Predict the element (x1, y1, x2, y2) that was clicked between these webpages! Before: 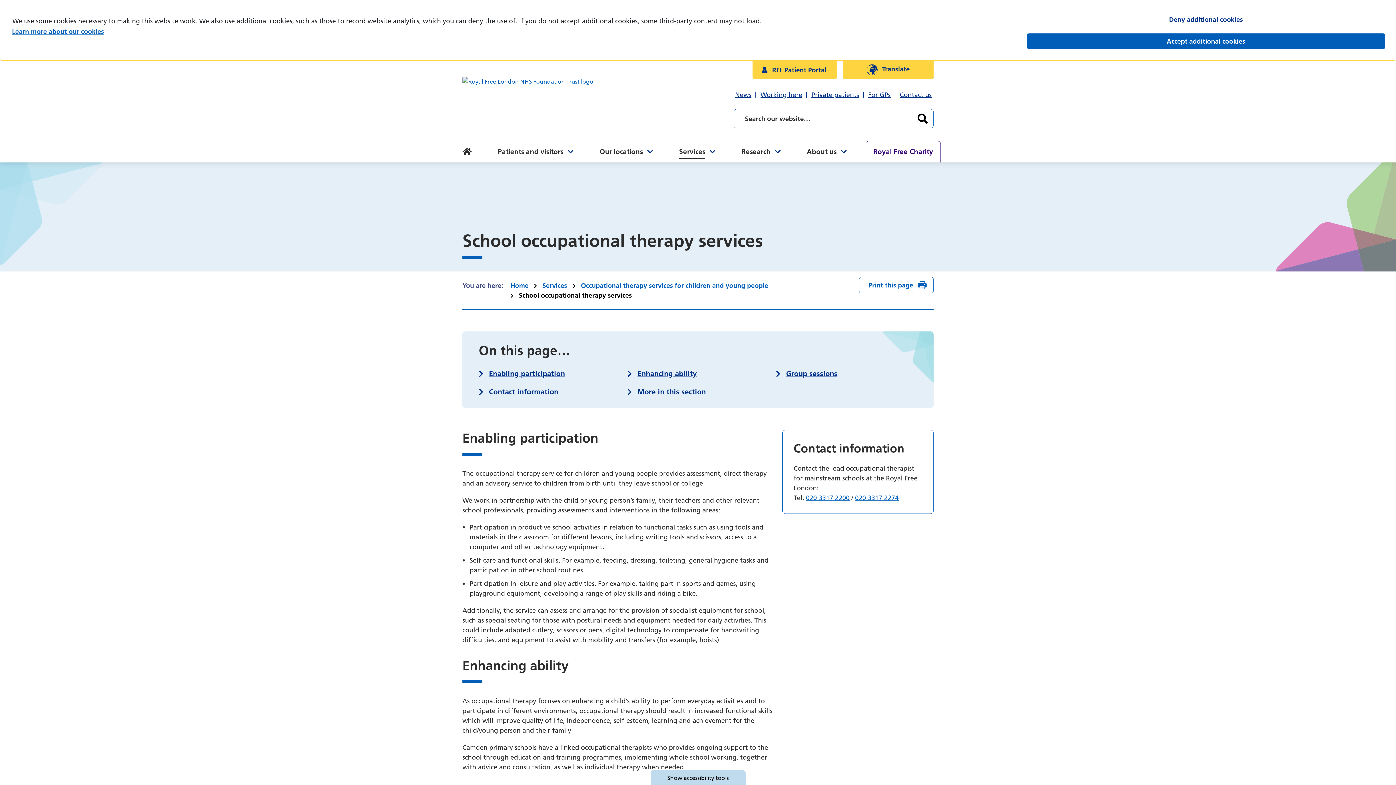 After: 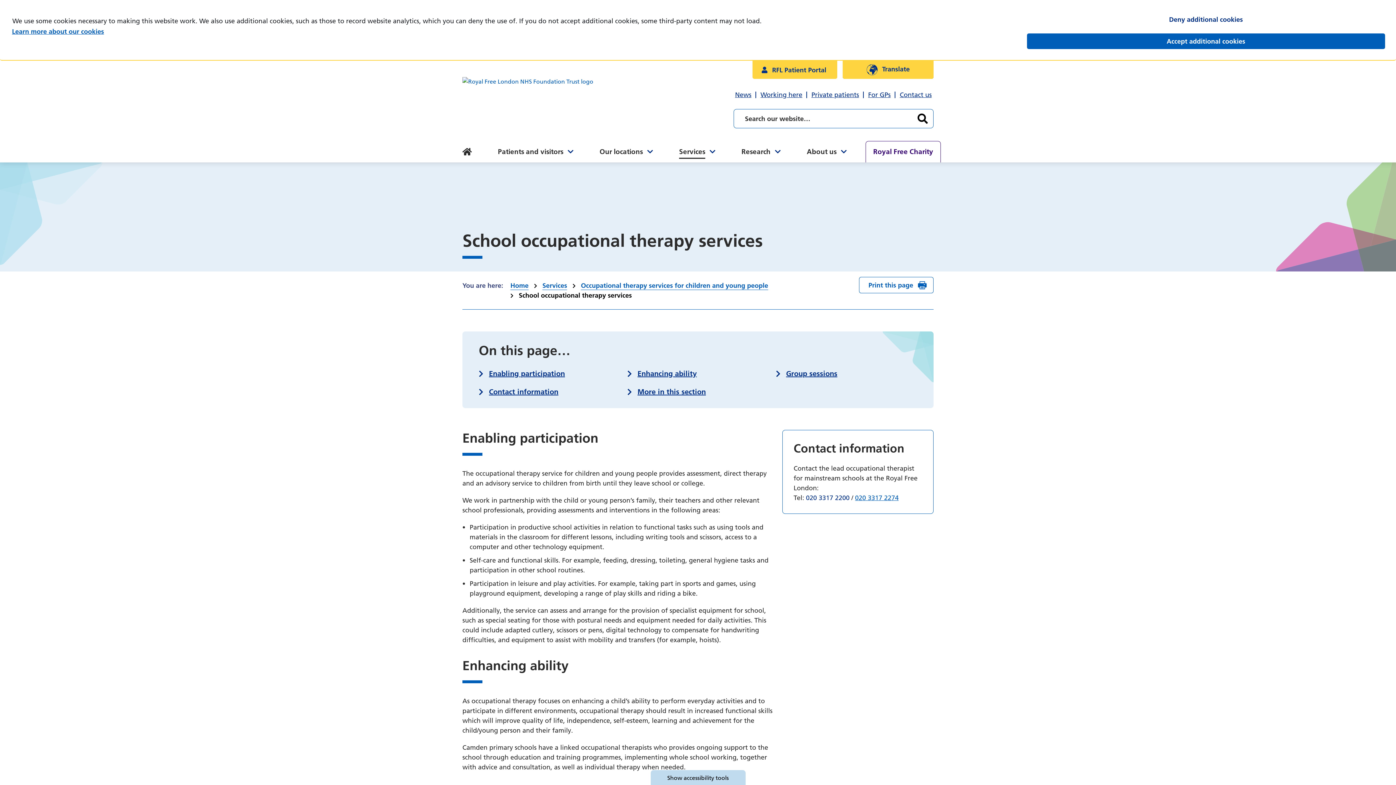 Action: bbox: (806, 493, 849, 502) label: 020 3317 2200